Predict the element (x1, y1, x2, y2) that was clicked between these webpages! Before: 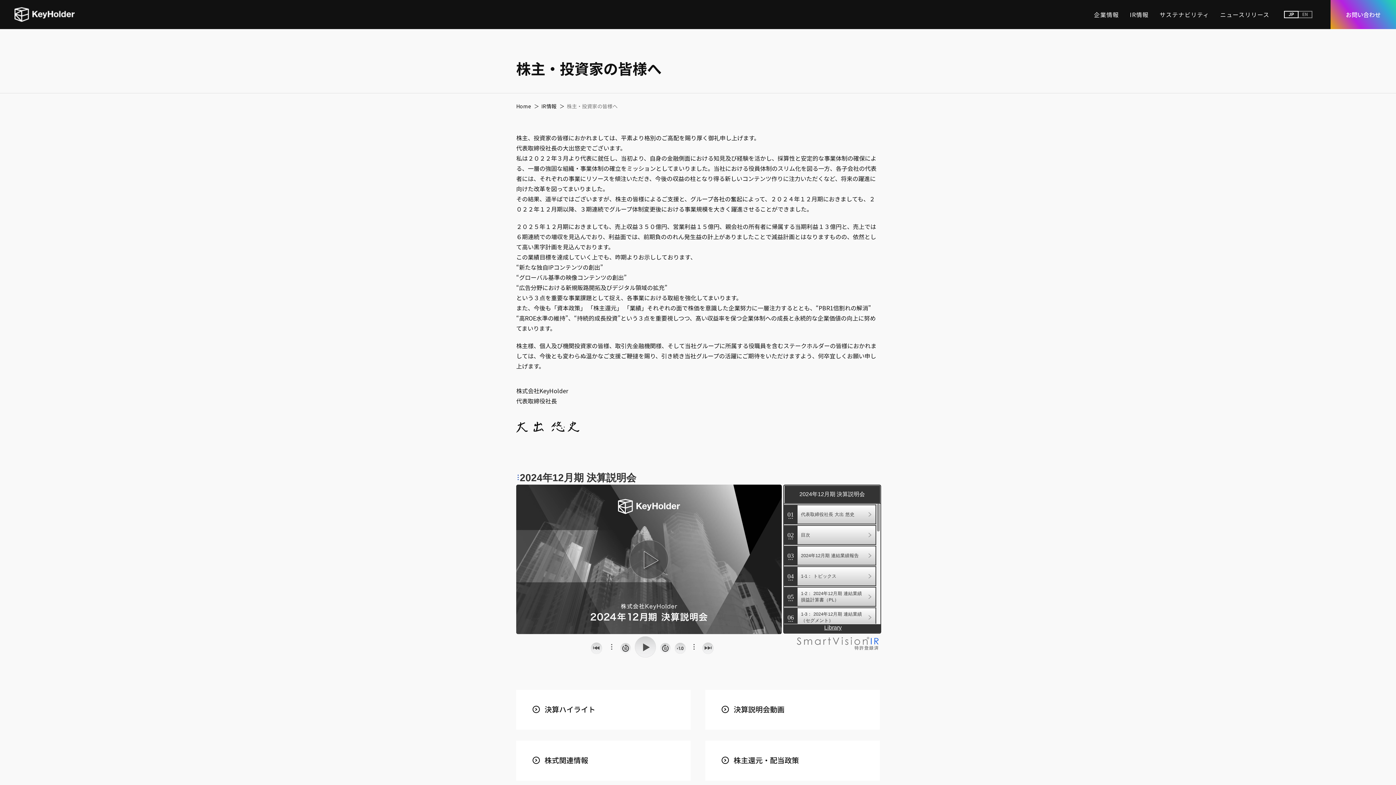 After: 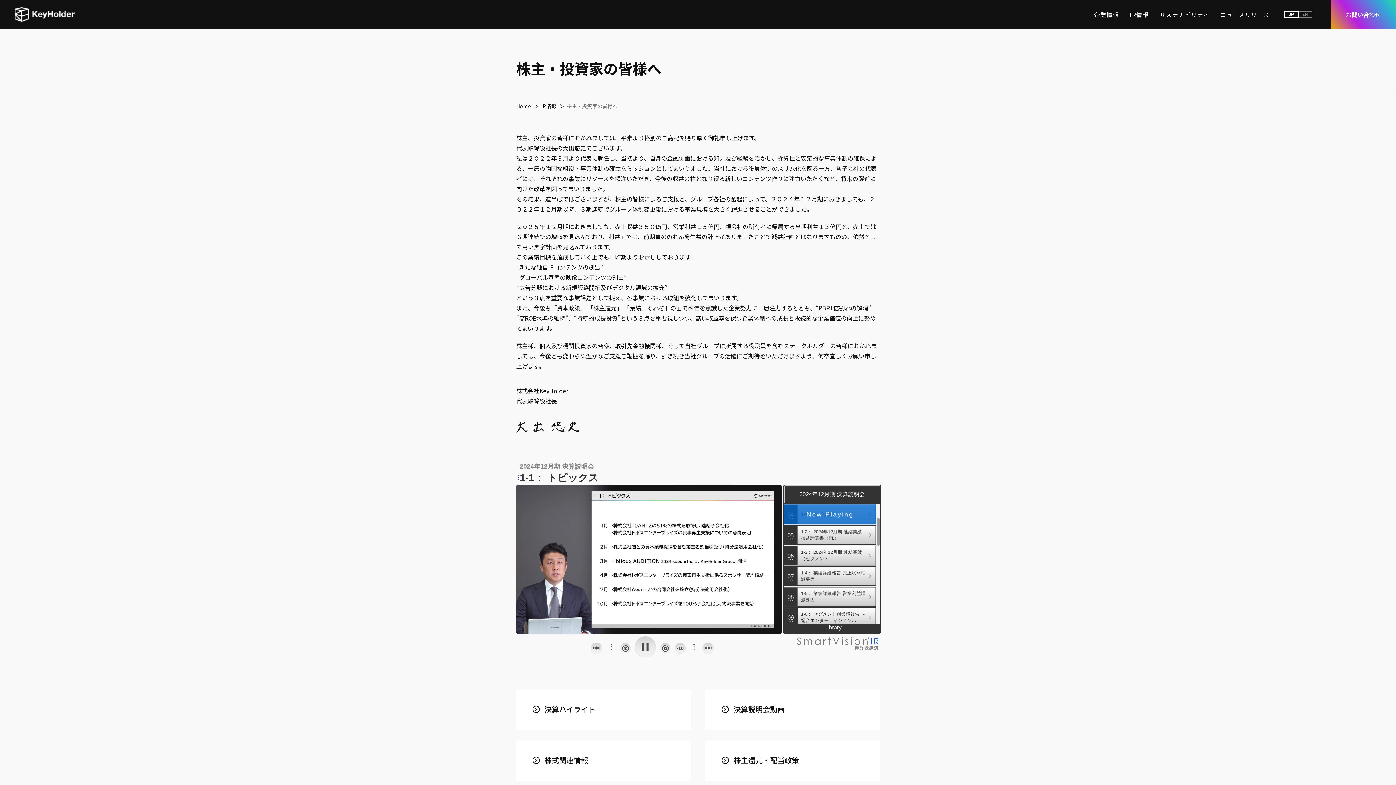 Action: bbox: (784, 525, 876, 545) label: 02
目次